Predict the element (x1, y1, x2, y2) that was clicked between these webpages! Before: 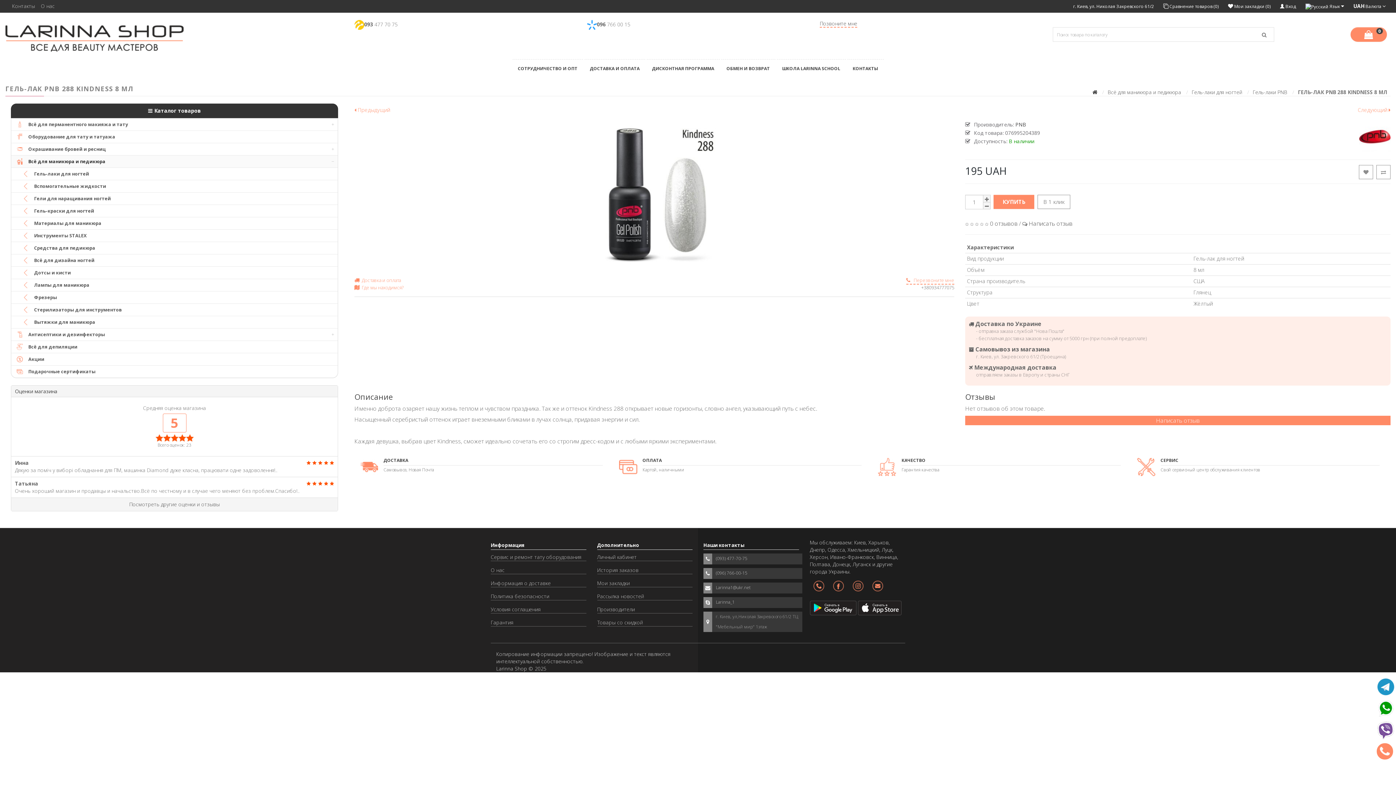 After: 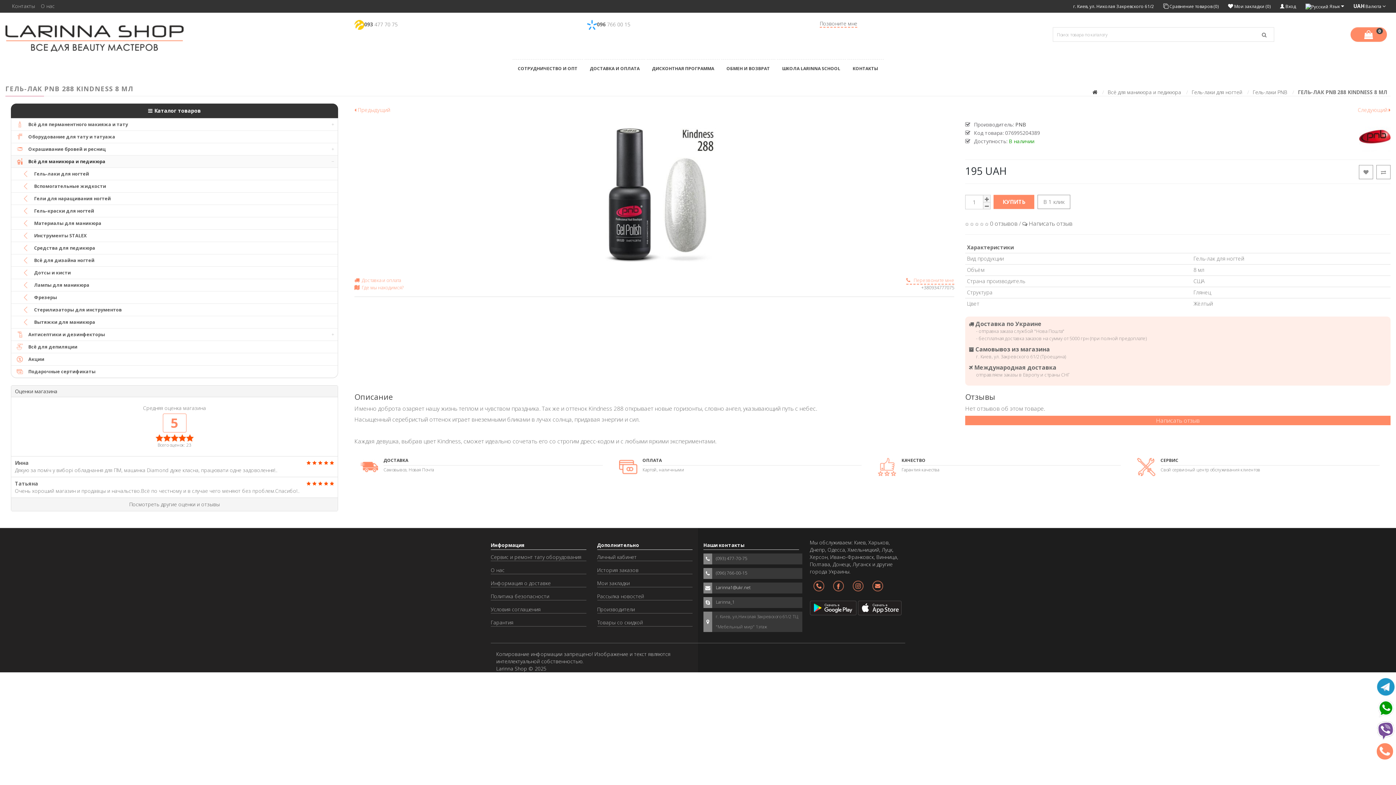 Action: label: Larinna1@ukr.net bbox: (716, 584, 750, 591)